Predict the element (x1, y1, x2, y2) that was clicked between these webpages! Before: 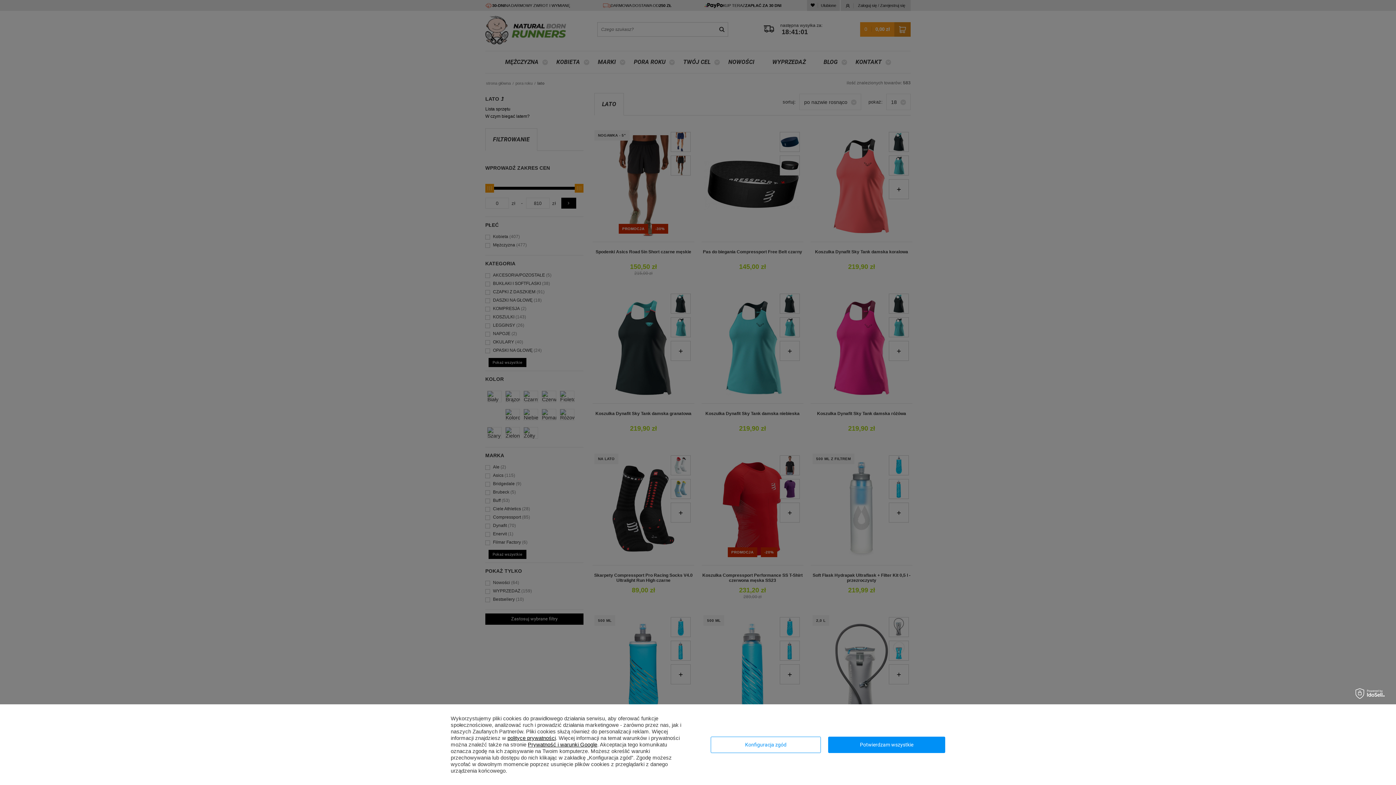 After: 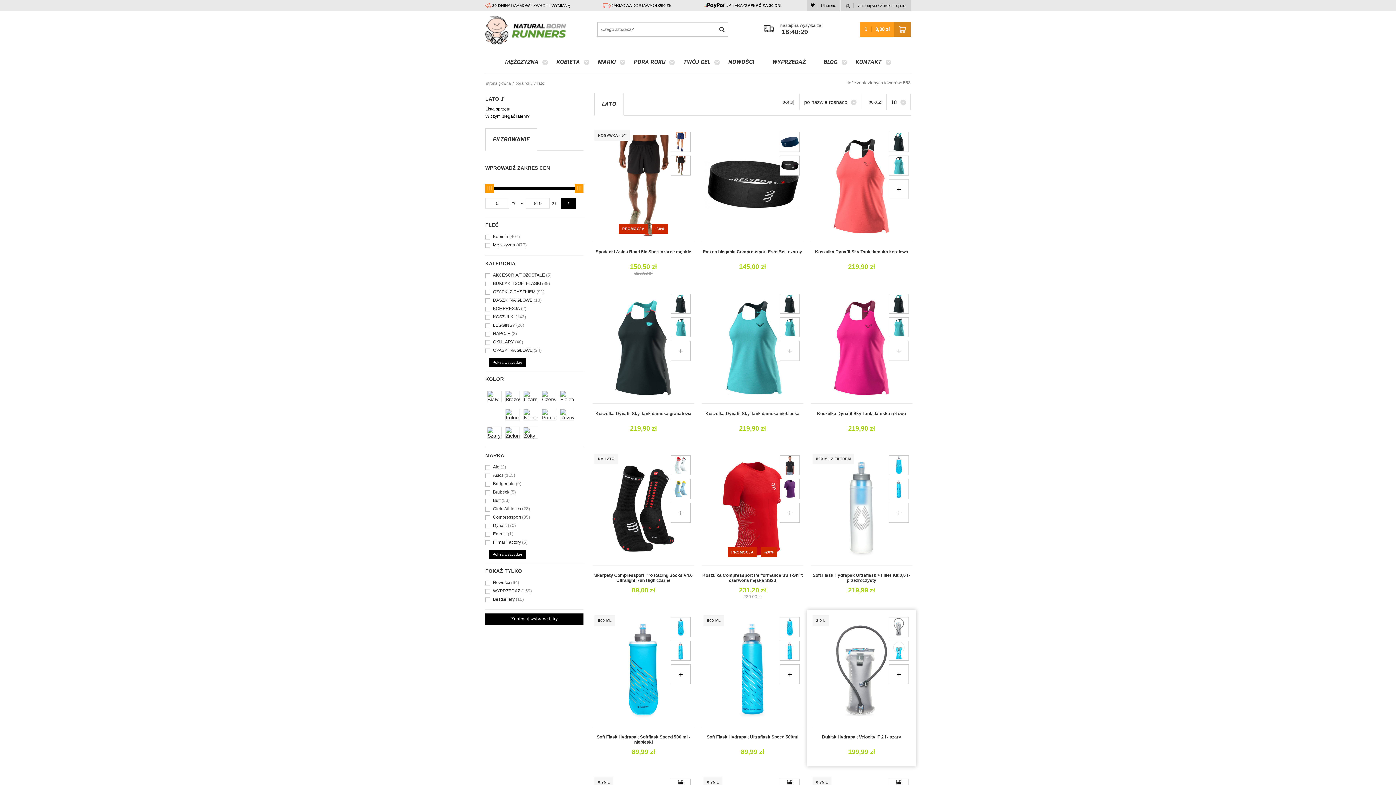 Action: bbox: (828, 736, 945, 753) label: Potwierdzam wszystkie